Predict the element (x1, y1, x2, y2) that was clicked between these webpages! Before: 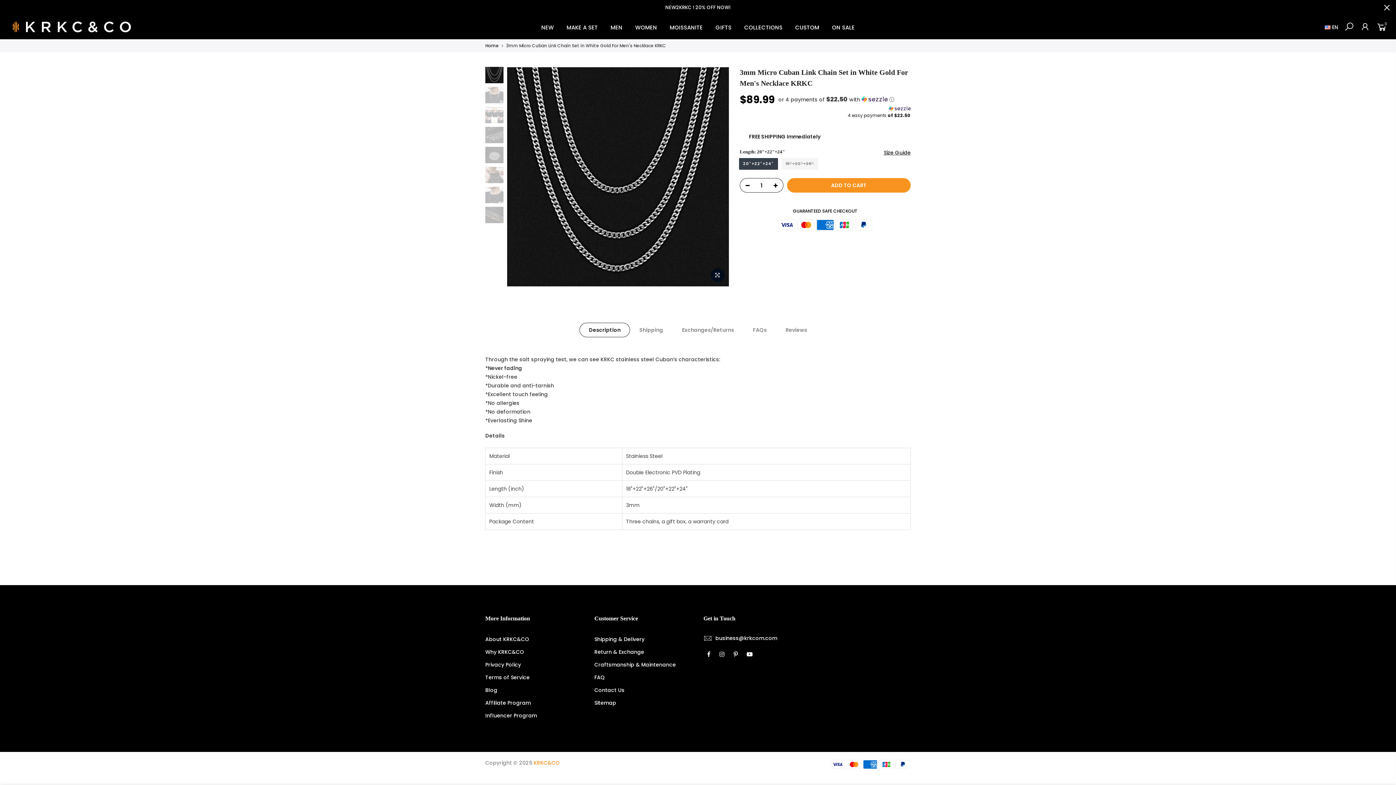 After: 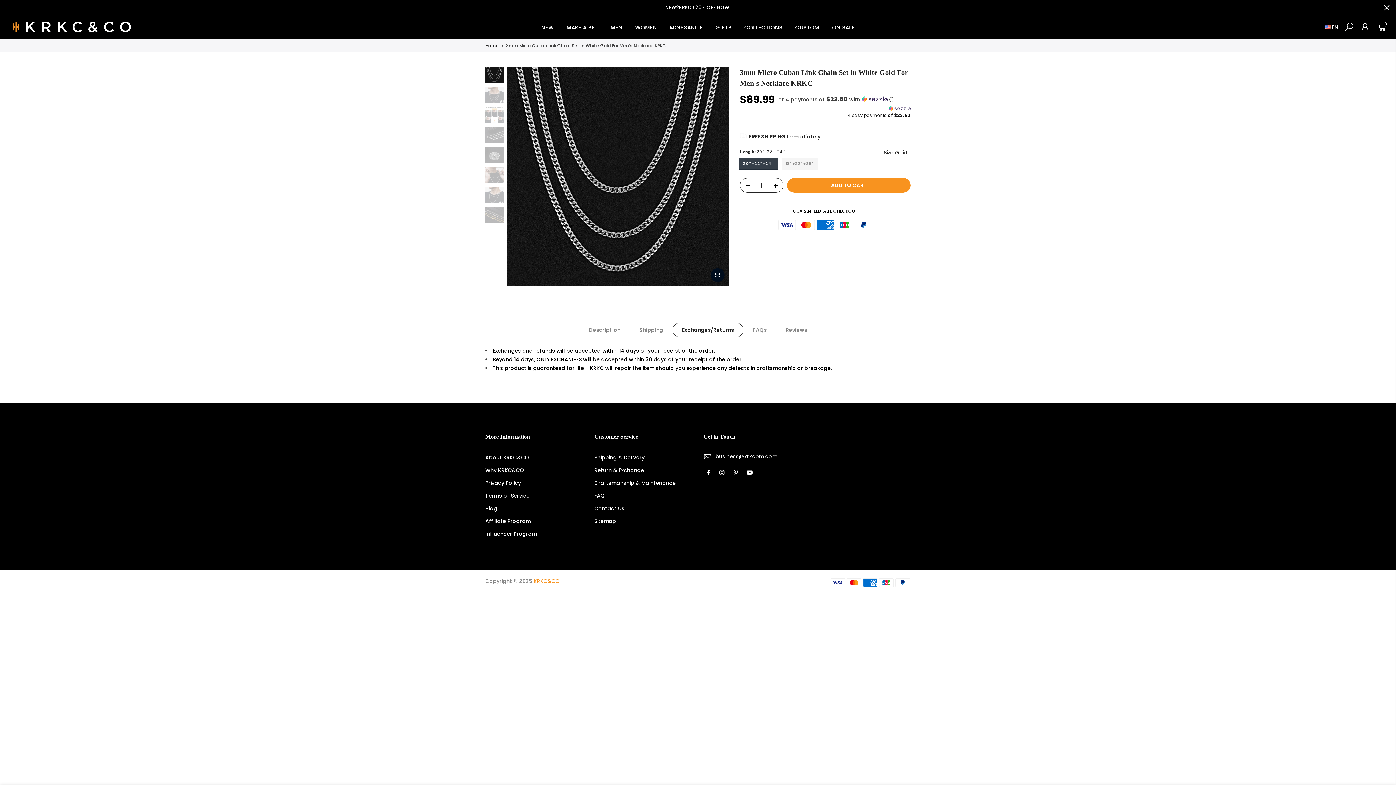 Action: label: Exchanges/Returns bbox: (672, 322, 743, 337)